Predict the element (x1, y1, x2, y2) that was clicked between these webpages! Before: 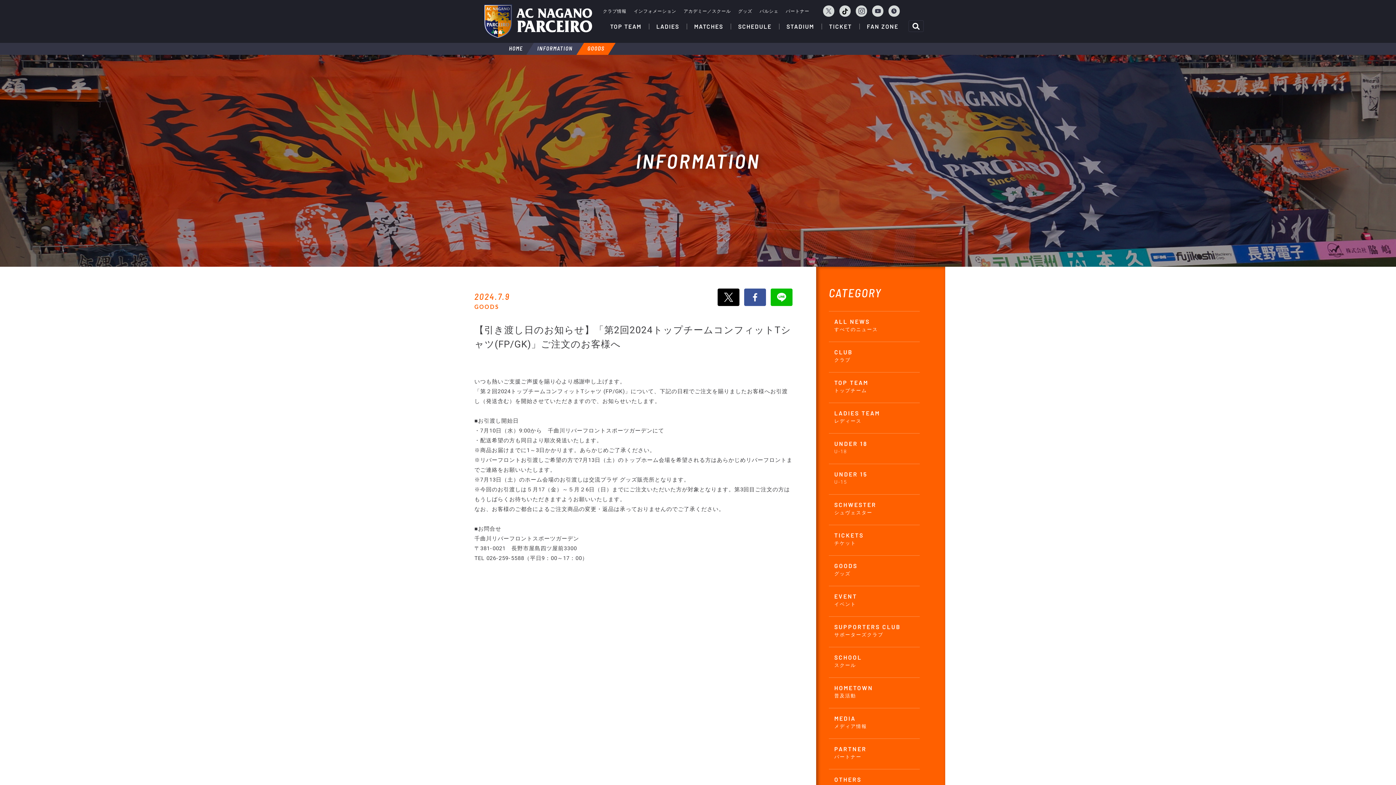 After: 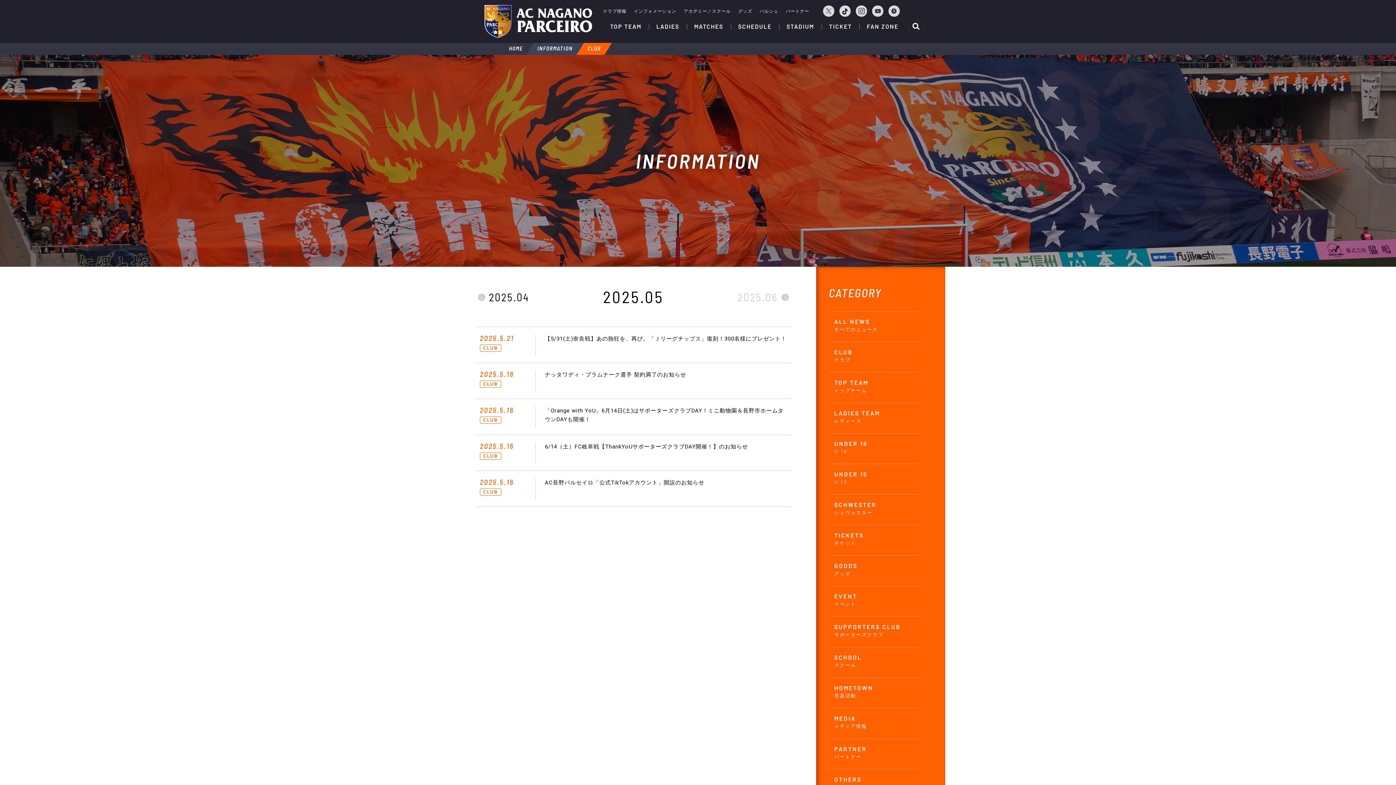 Action: label: CLUB
クラブ bbox: (816, 342, 945, 372)